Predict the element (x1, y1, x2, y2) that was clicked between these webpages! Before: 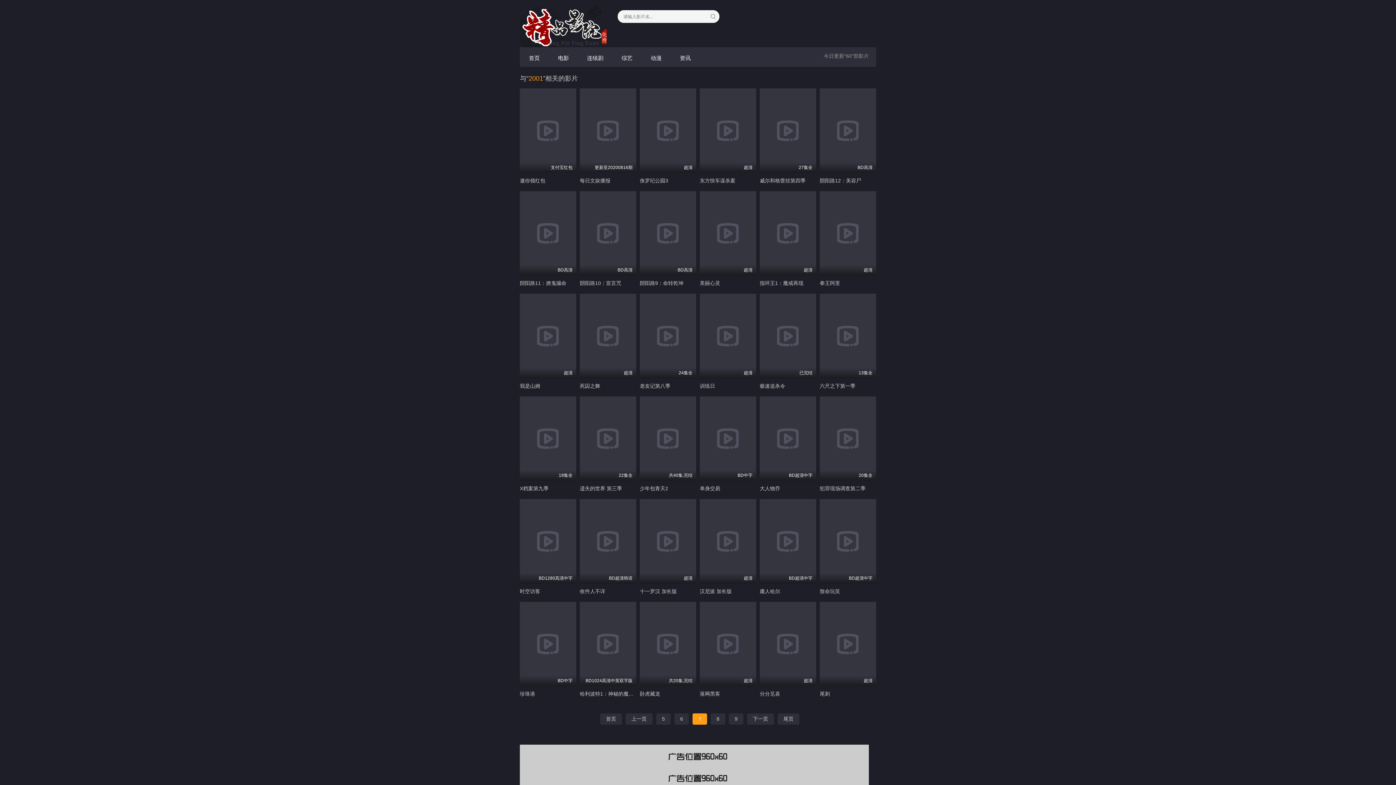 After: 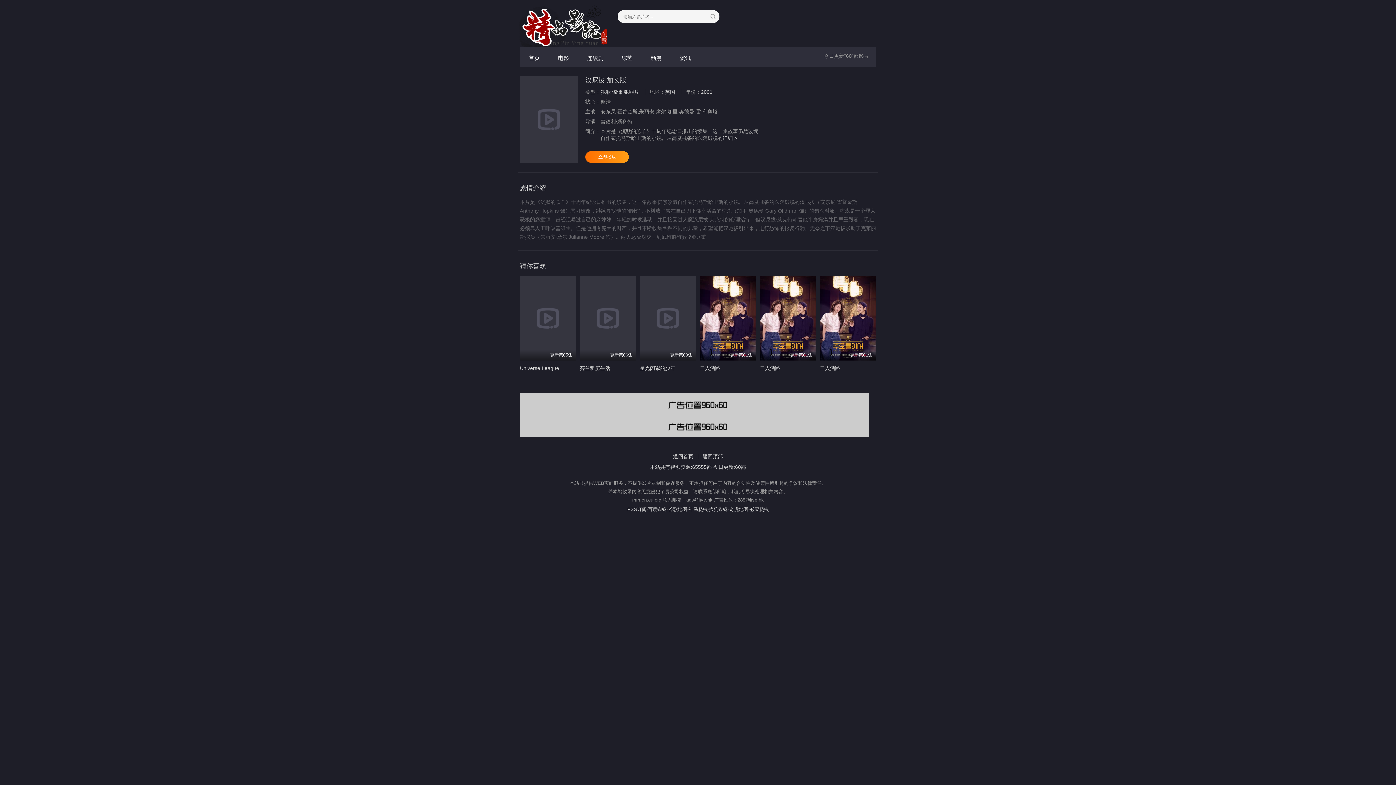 Action: bbox: (700, 588, 732, 594) label: 汉尼拔 加长版